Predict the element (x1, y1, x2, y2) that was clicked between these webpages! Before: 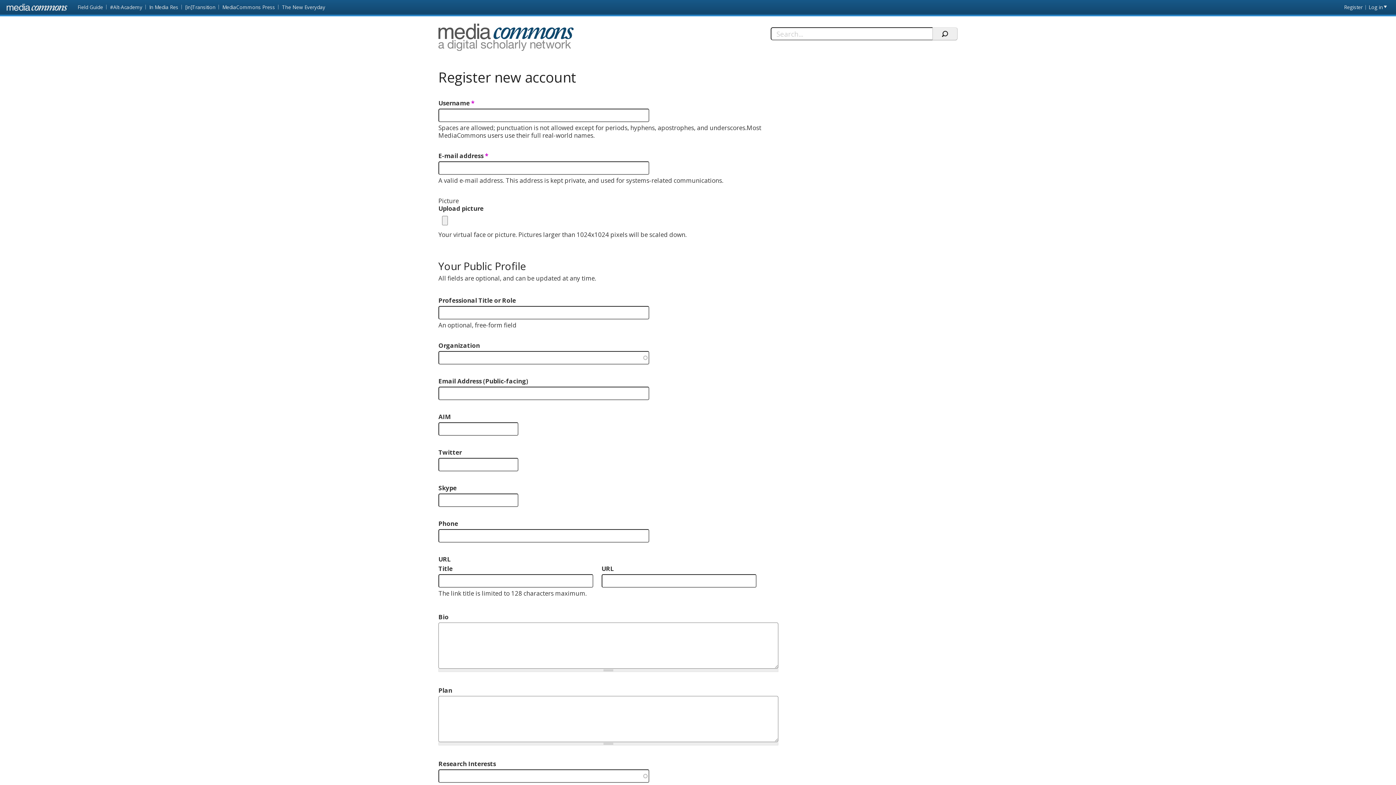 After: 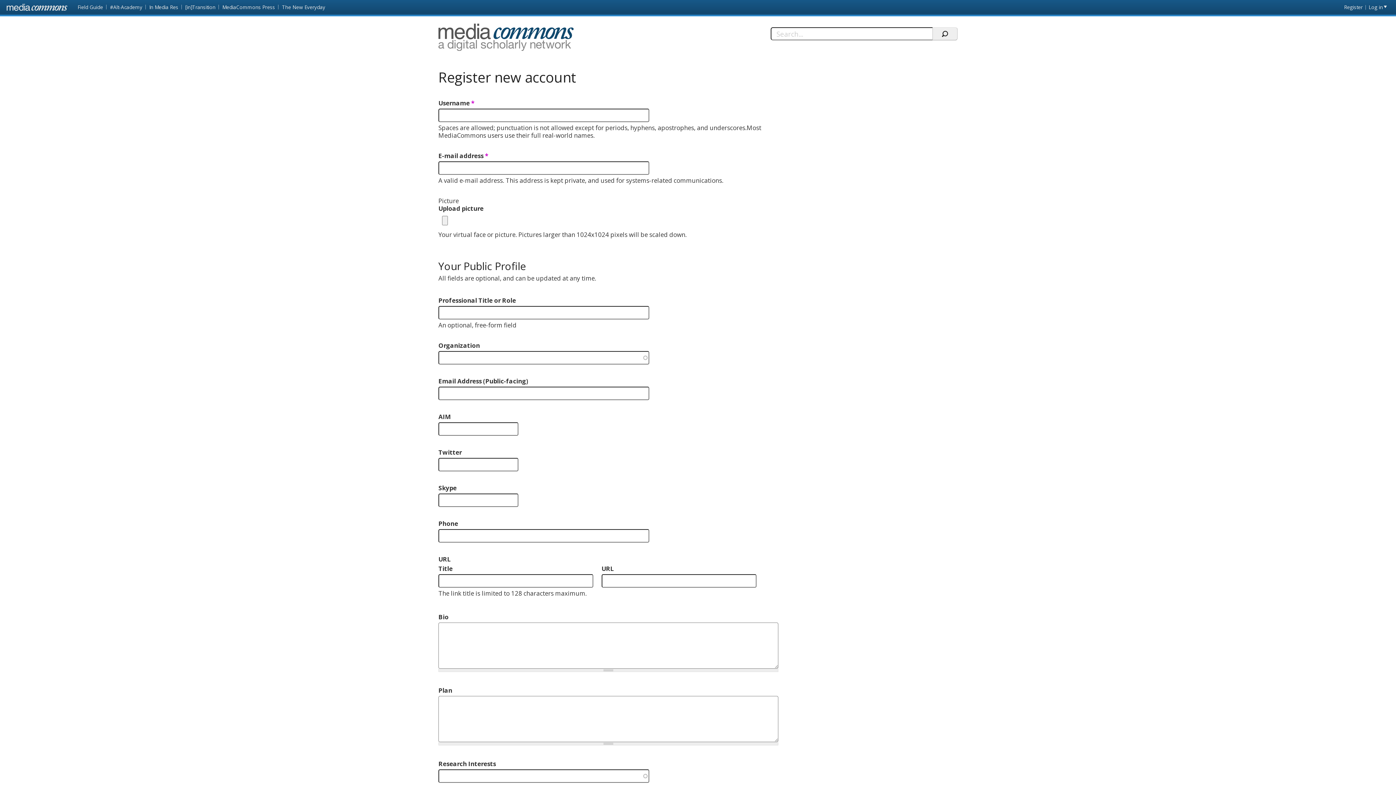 Action: label: Register bbox: (1339, 0, 1366, 10)